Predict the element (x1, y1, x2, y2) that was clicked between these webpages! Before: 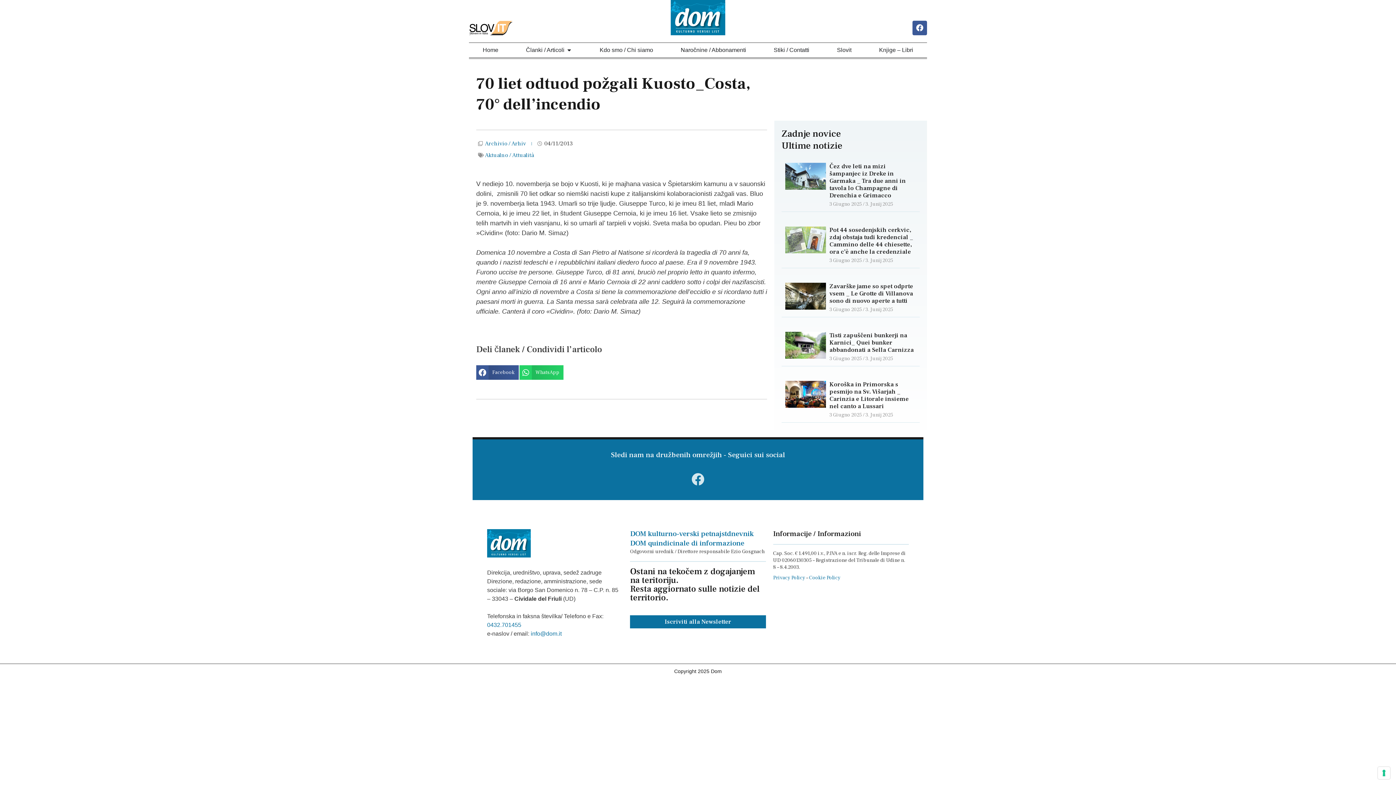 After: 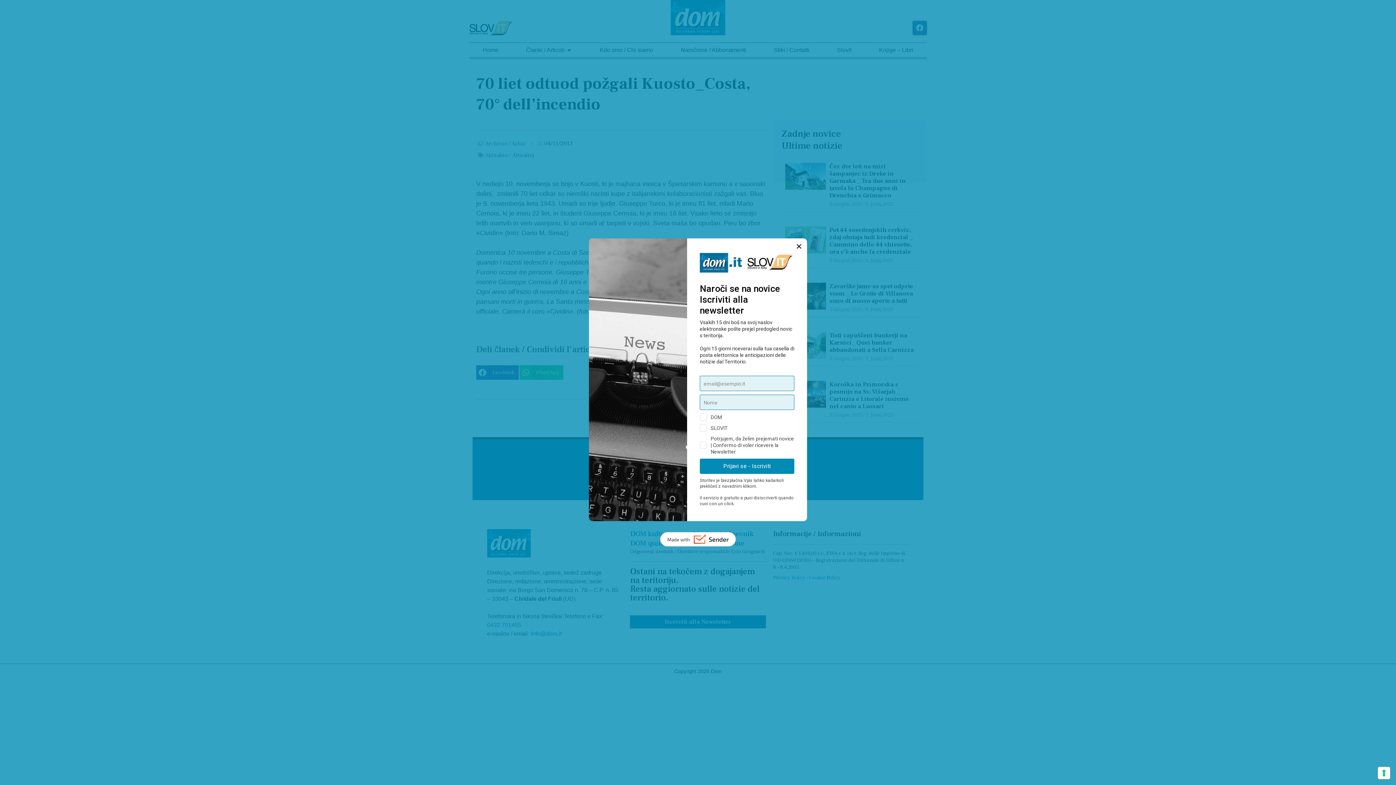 Action: bbox: (630, 615, 766, 628) label: Iscriviti alla Newsletter